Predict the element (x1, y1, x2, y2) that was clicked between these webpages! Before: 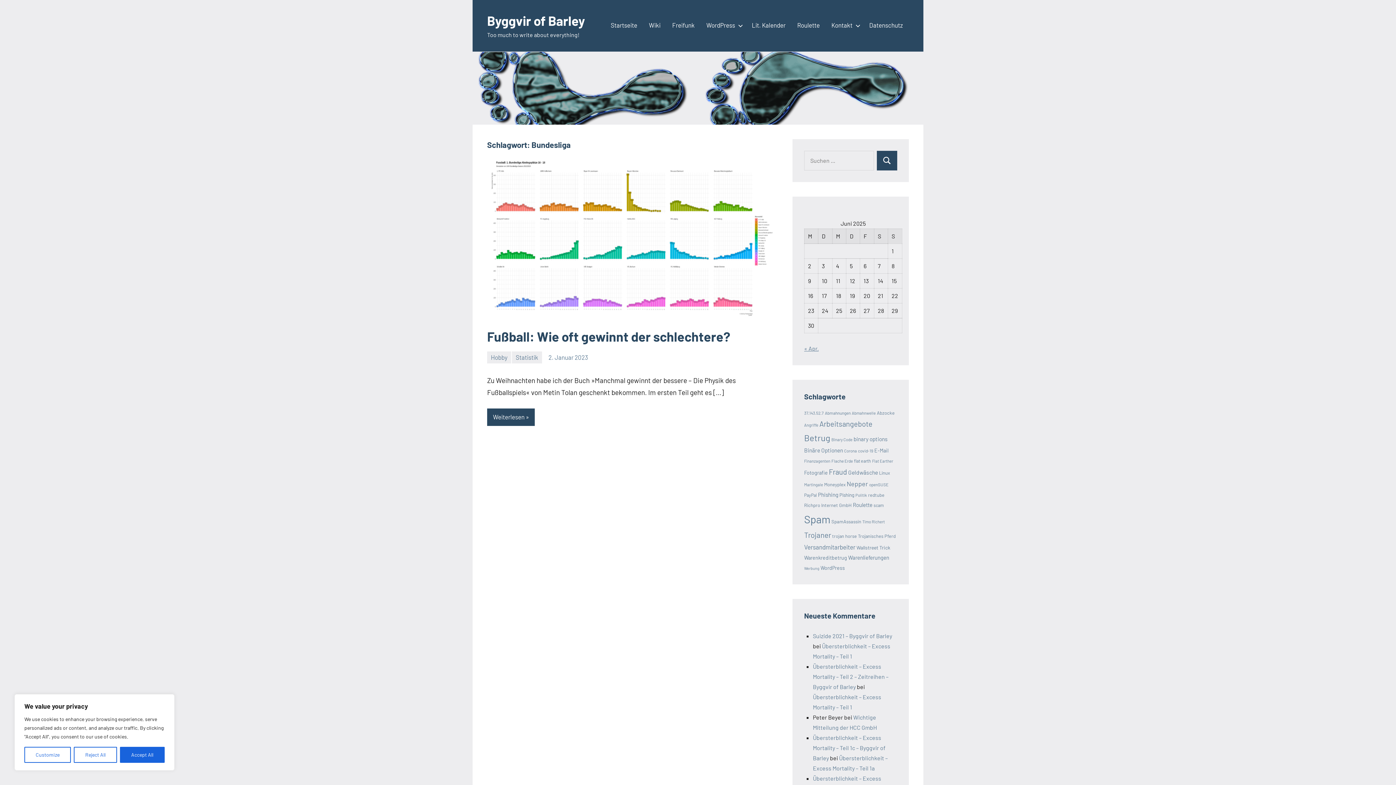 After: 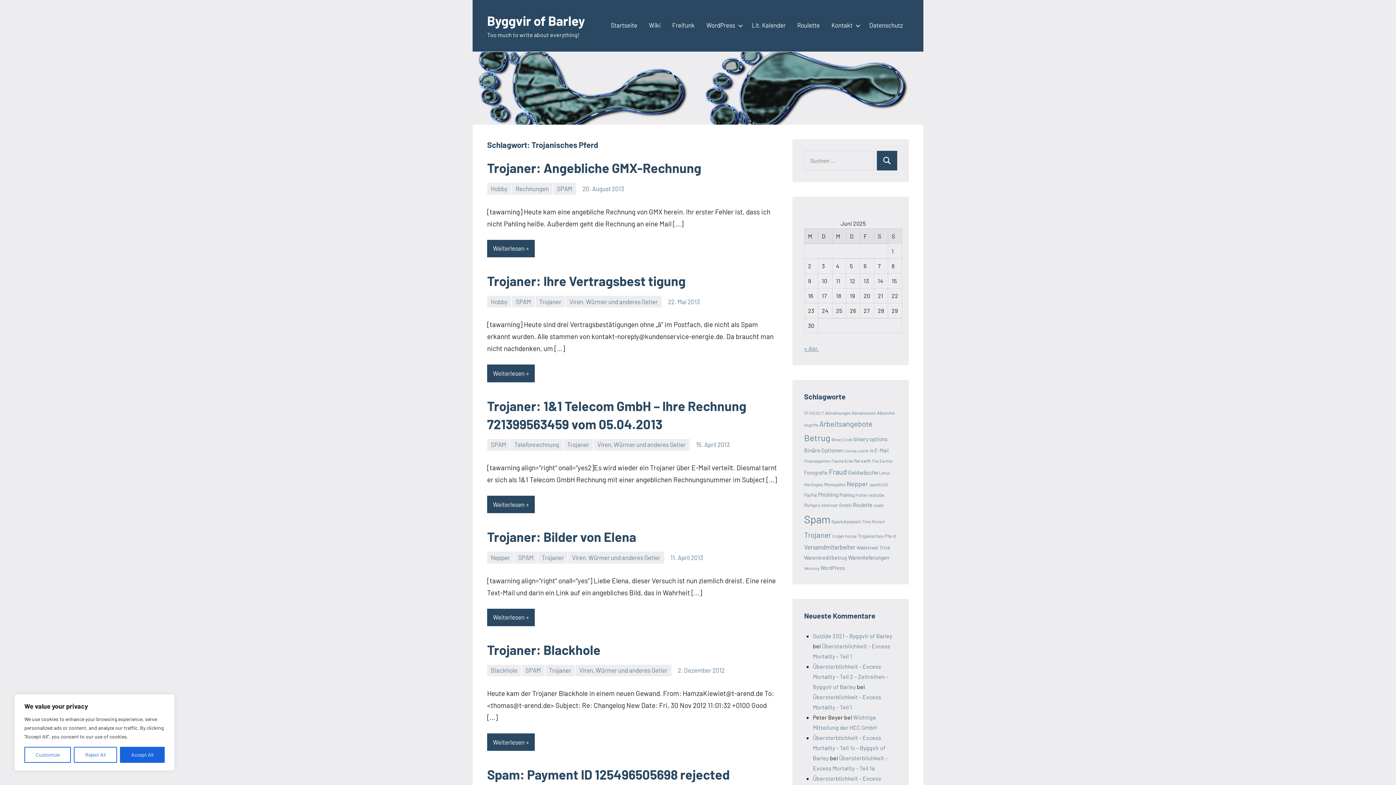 Action: label: Trojanisches Pferd (14 Einträge) bbox: (858, 533, 896, 539)